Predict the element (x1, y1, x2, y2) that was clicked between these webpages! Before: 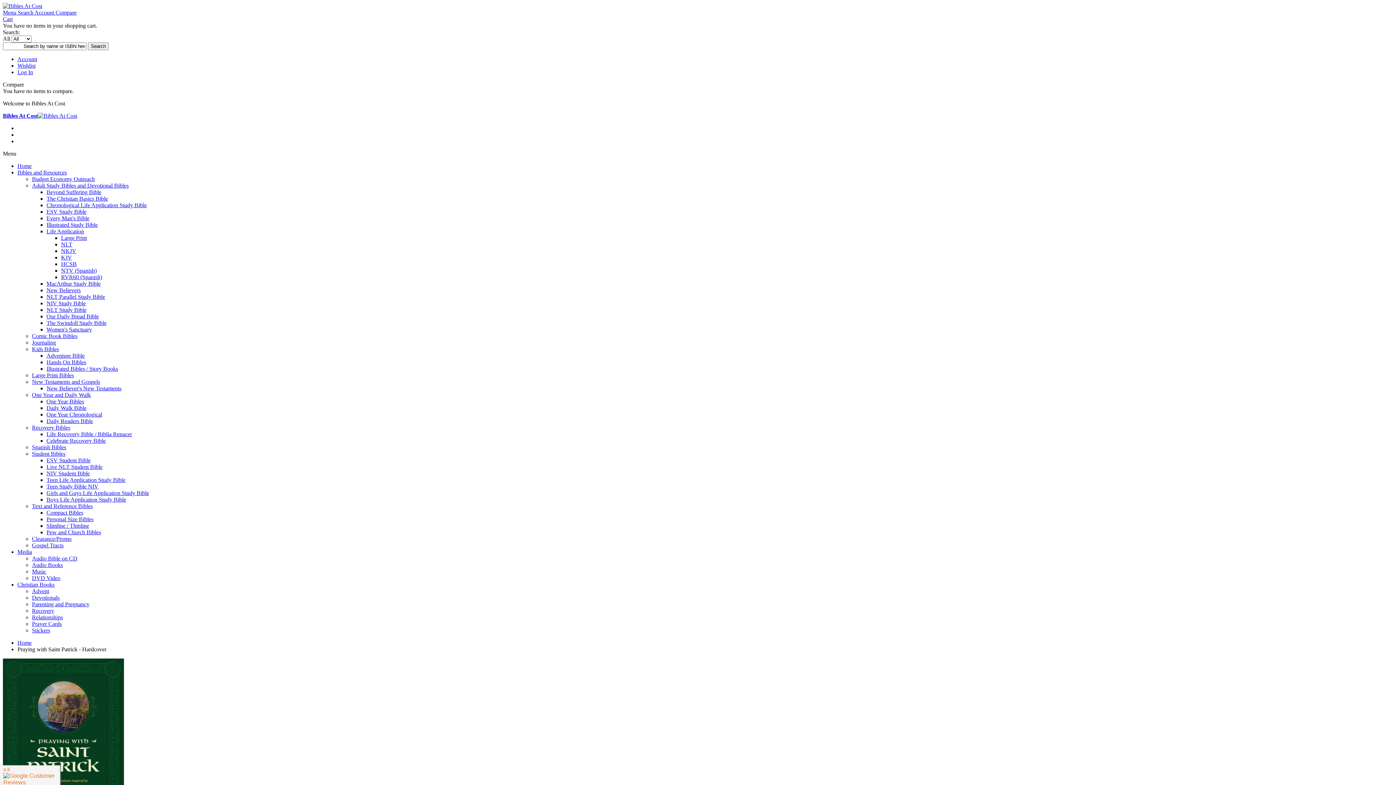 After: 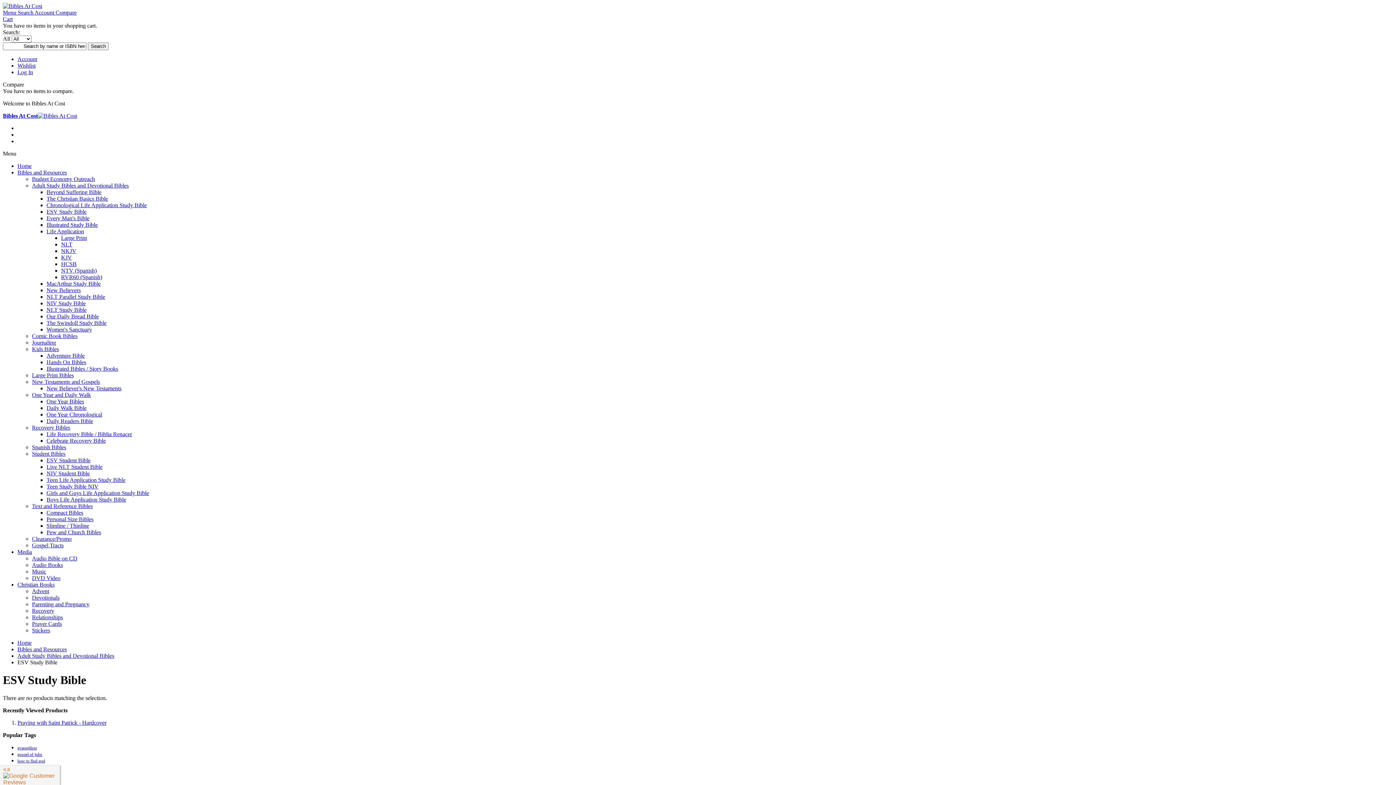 Action: bbox: (46, 208, 86, 214) label: ESV Study Bible